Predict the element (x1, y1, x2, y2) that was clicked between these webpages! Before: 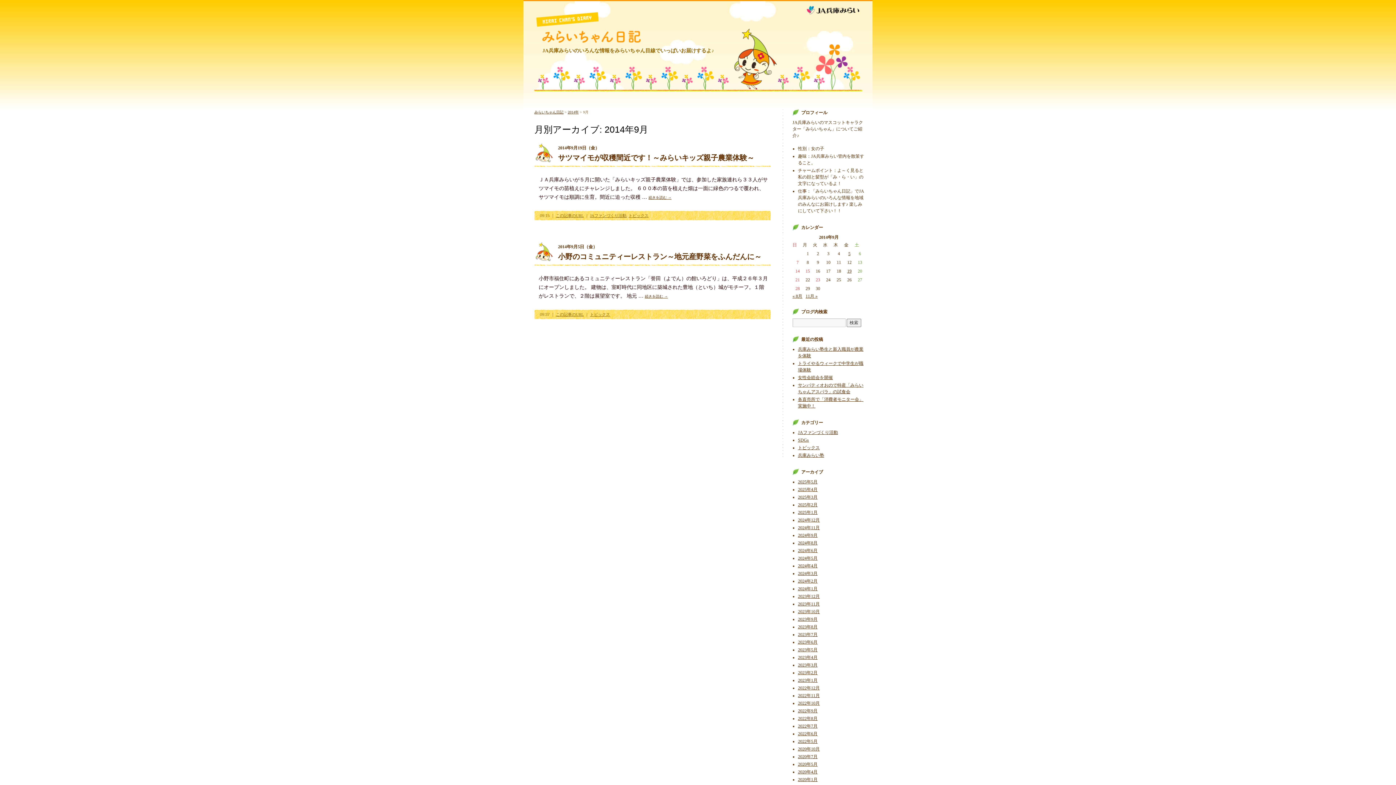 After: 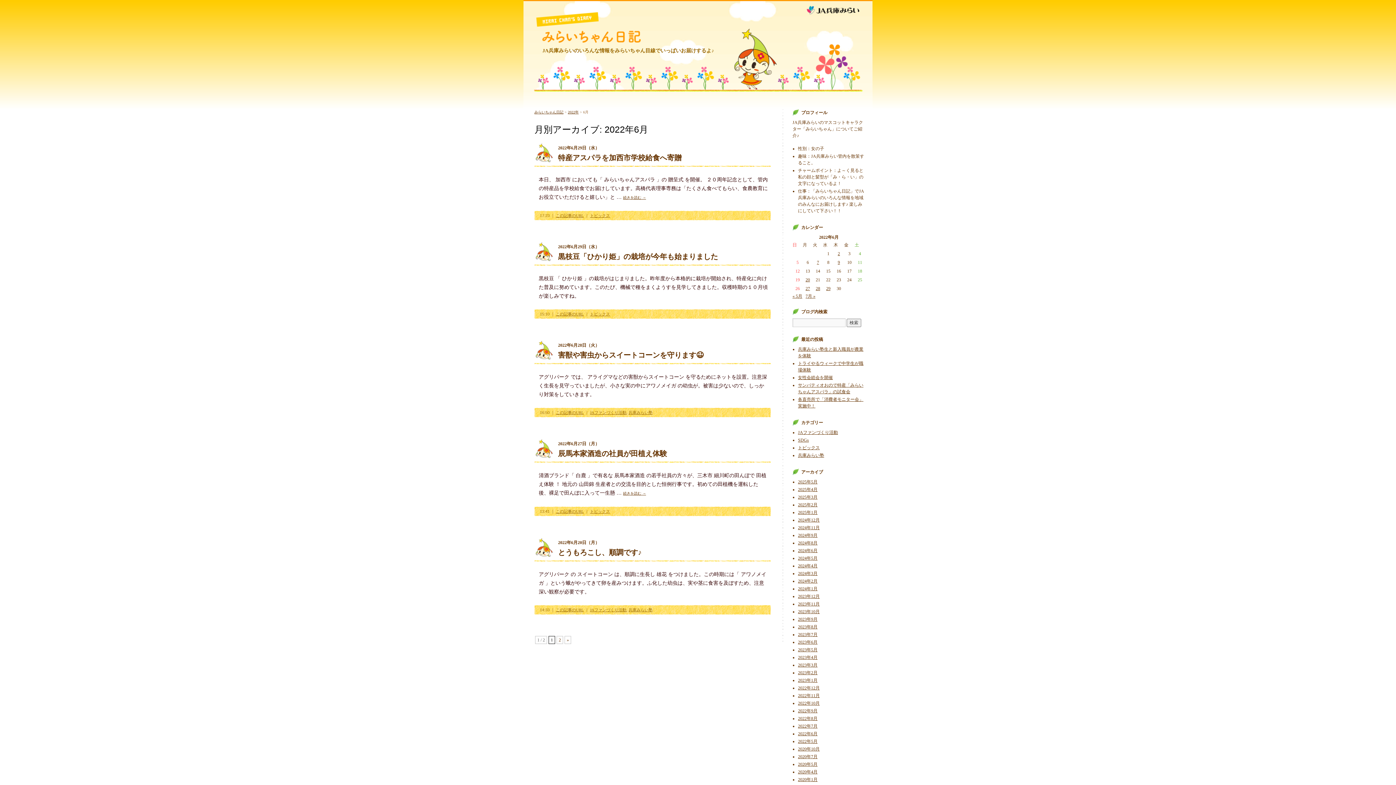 Action: label: 2022年6月 bbox: (798, 731, 817, 736)